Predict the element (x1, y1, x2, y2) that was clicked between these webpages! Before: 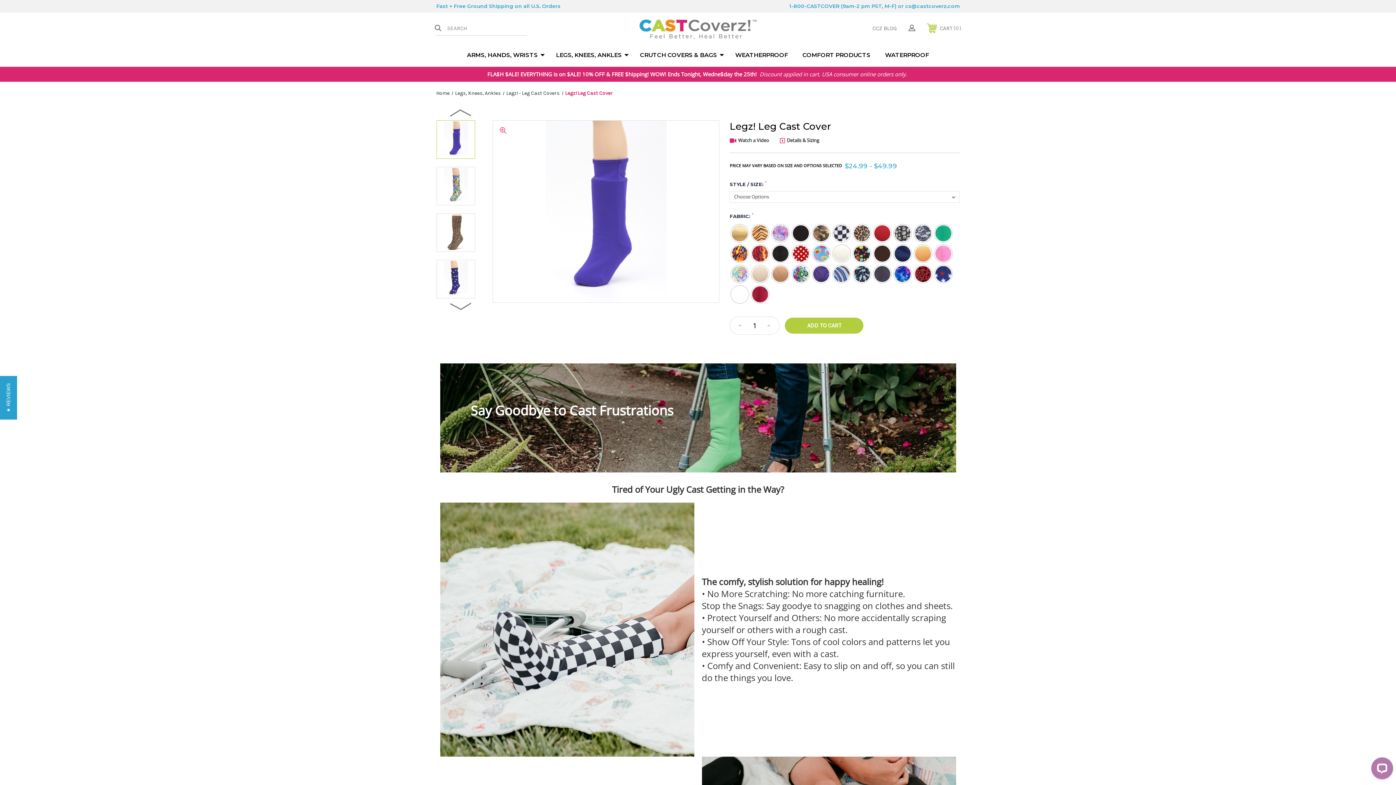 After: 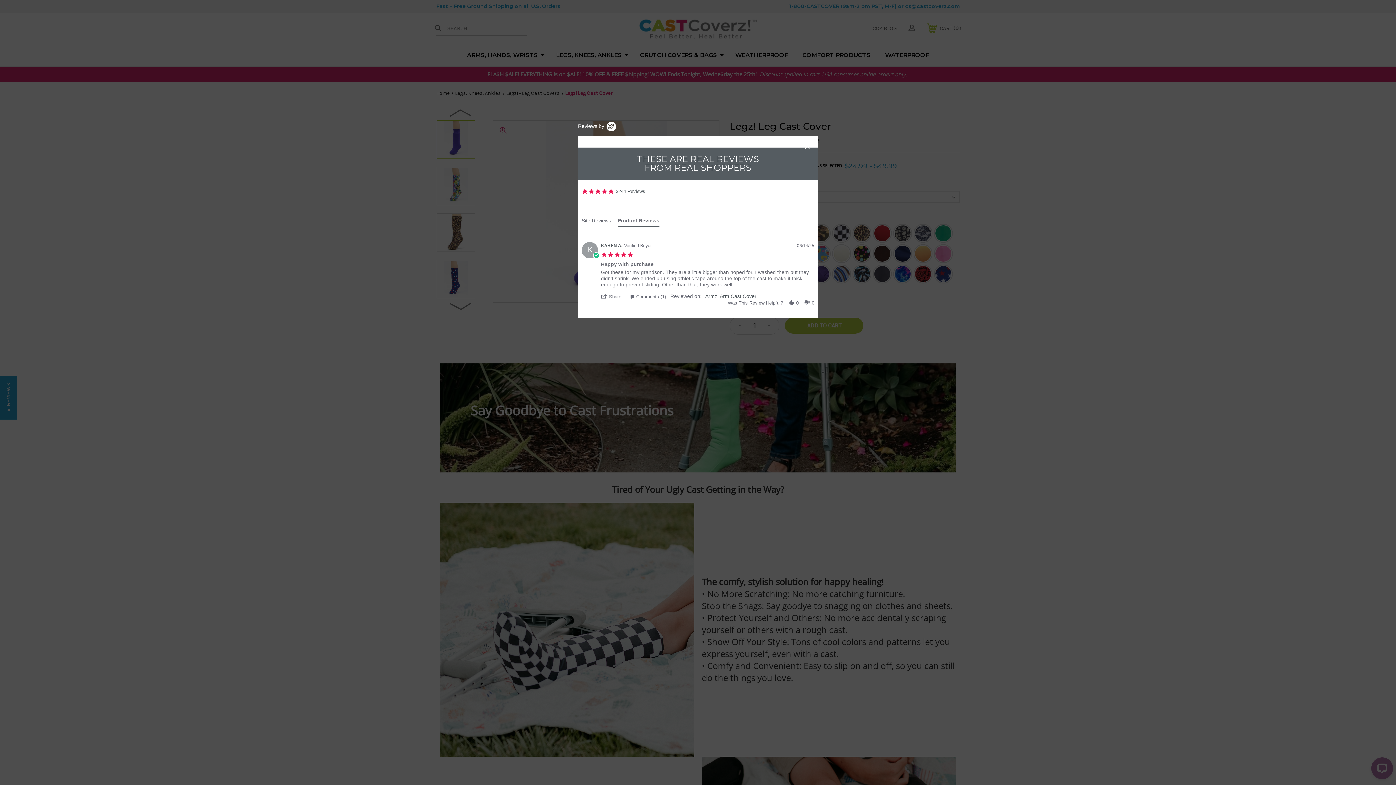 Action: label: ★ REVIEWS bbox: (0, 376, 17, 419)